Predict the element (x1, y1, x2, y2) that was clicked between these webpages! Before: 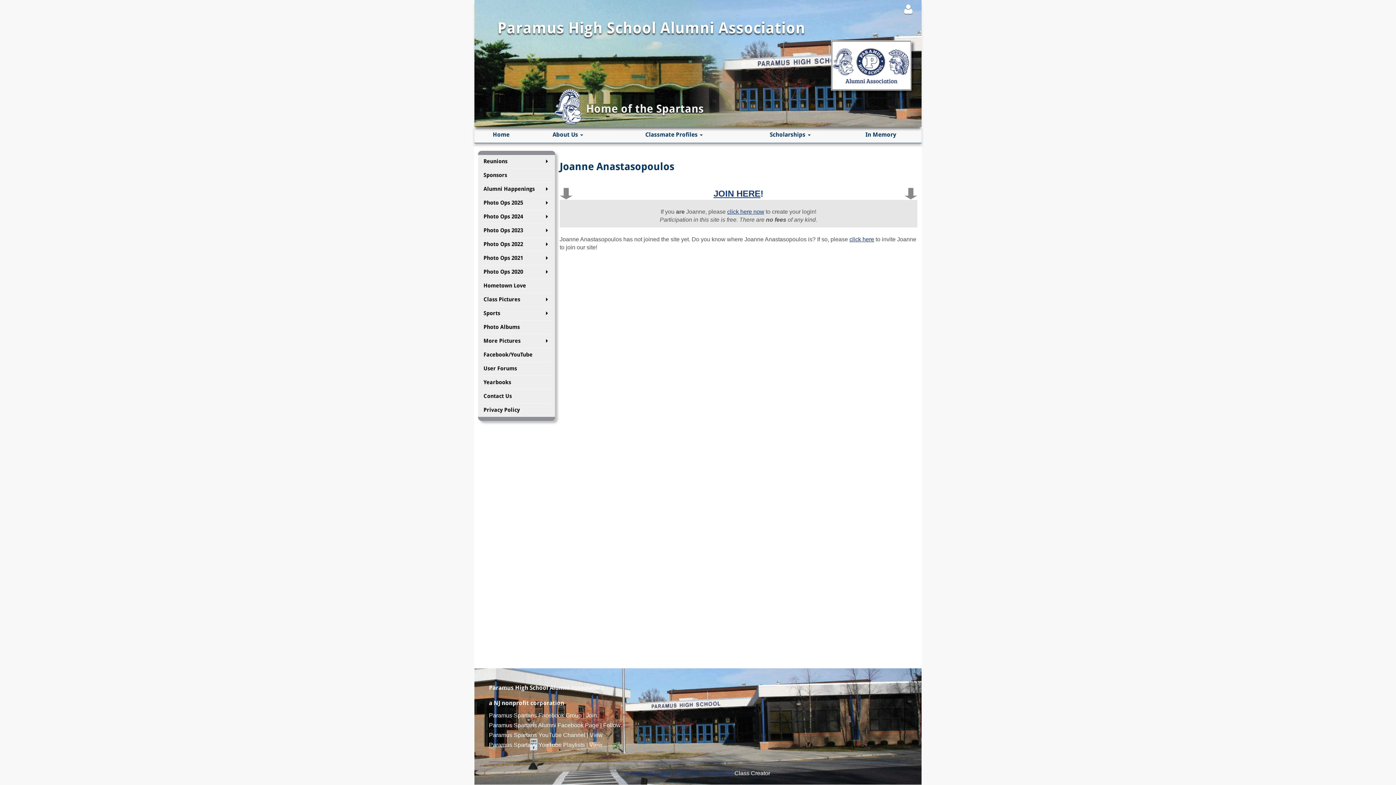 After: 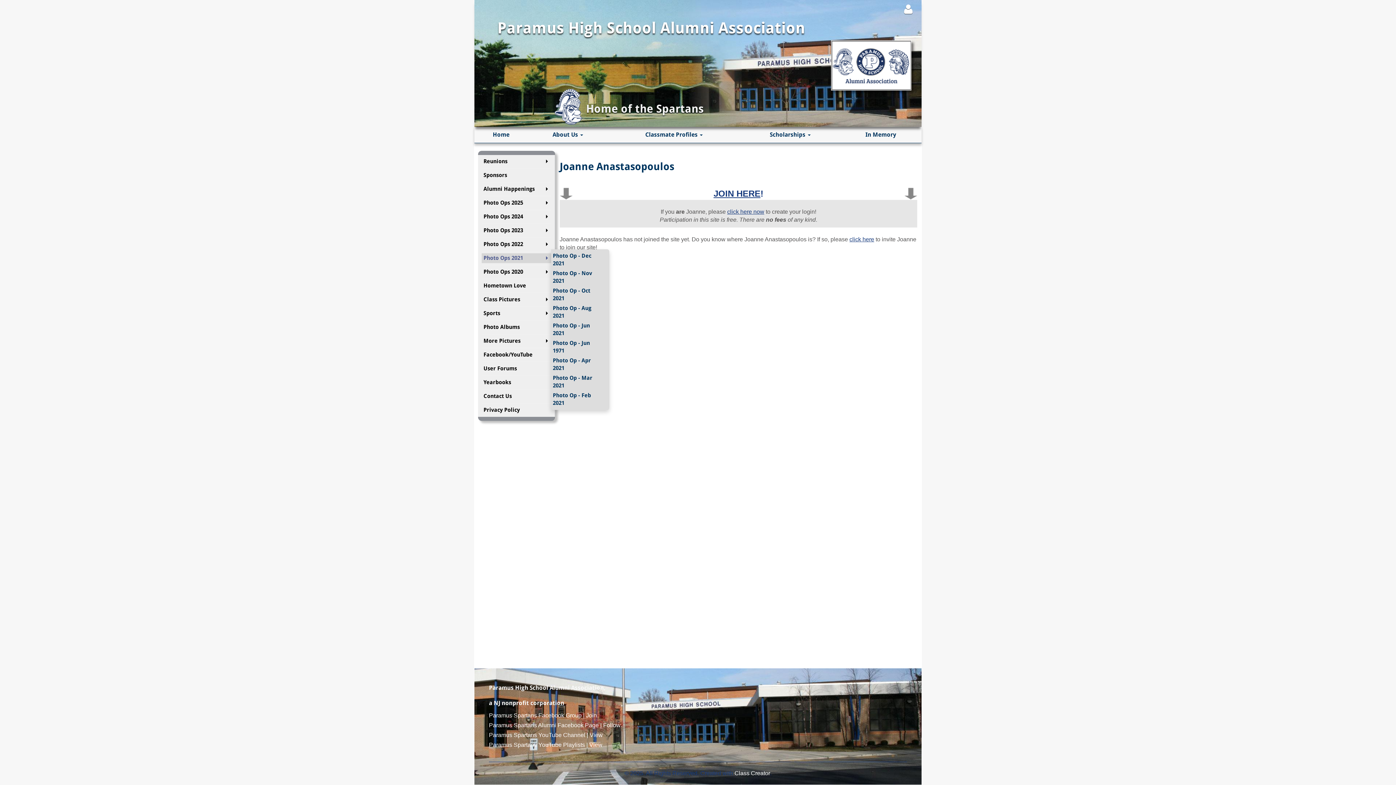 Action: label: Photo Ops 2021 bbox: (481, 253, 551, 263)